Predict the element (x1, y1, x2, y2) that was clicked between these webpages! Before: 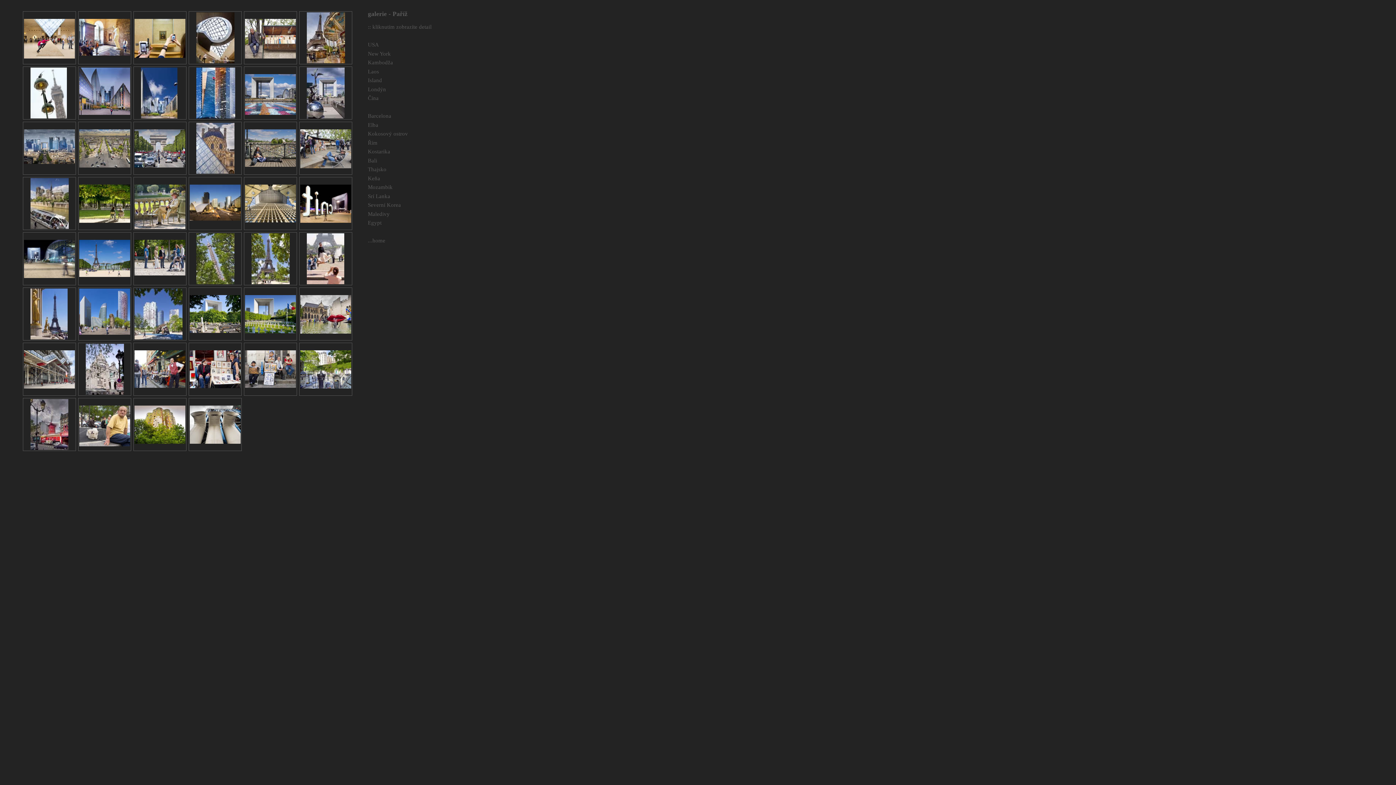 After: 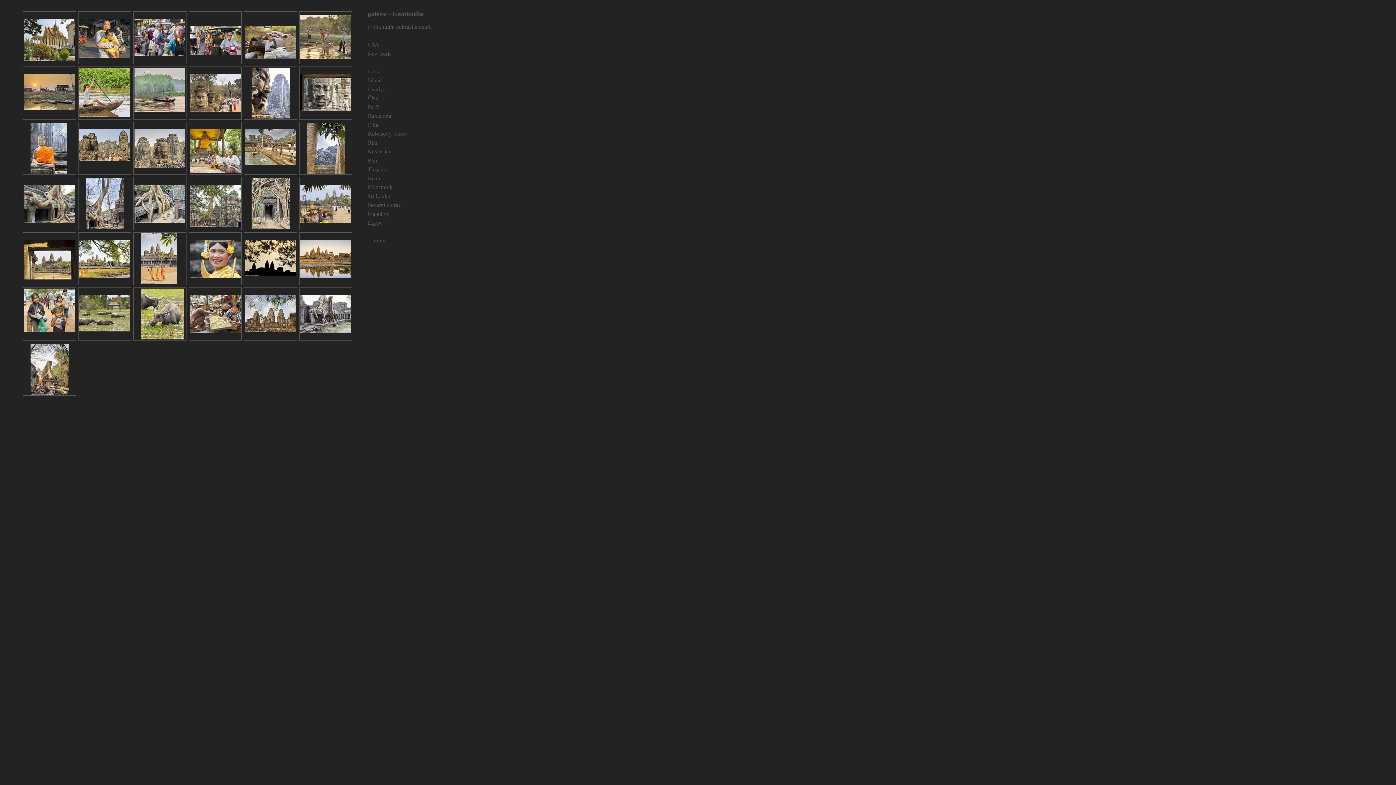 Action: bbox: (368, 59, 393, 65) label: Kambodža